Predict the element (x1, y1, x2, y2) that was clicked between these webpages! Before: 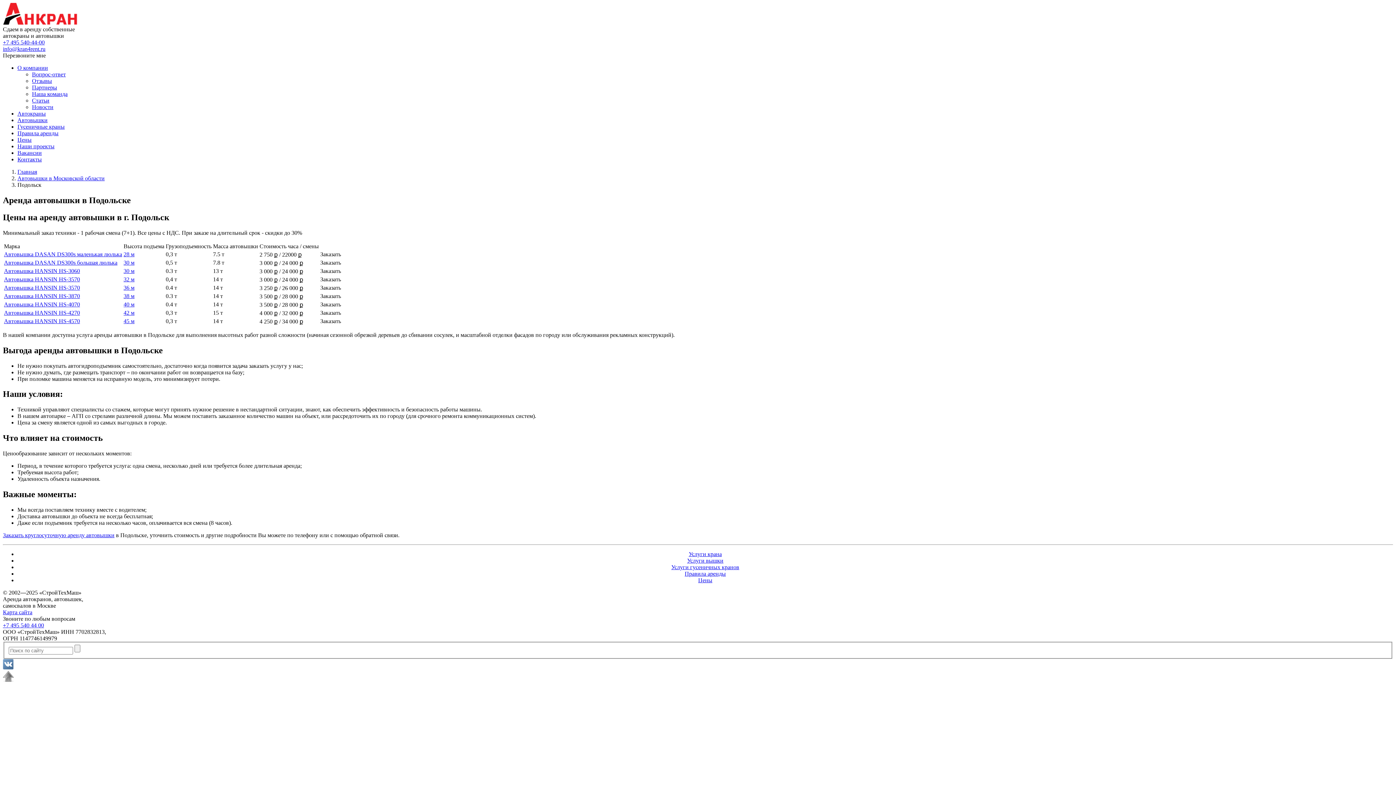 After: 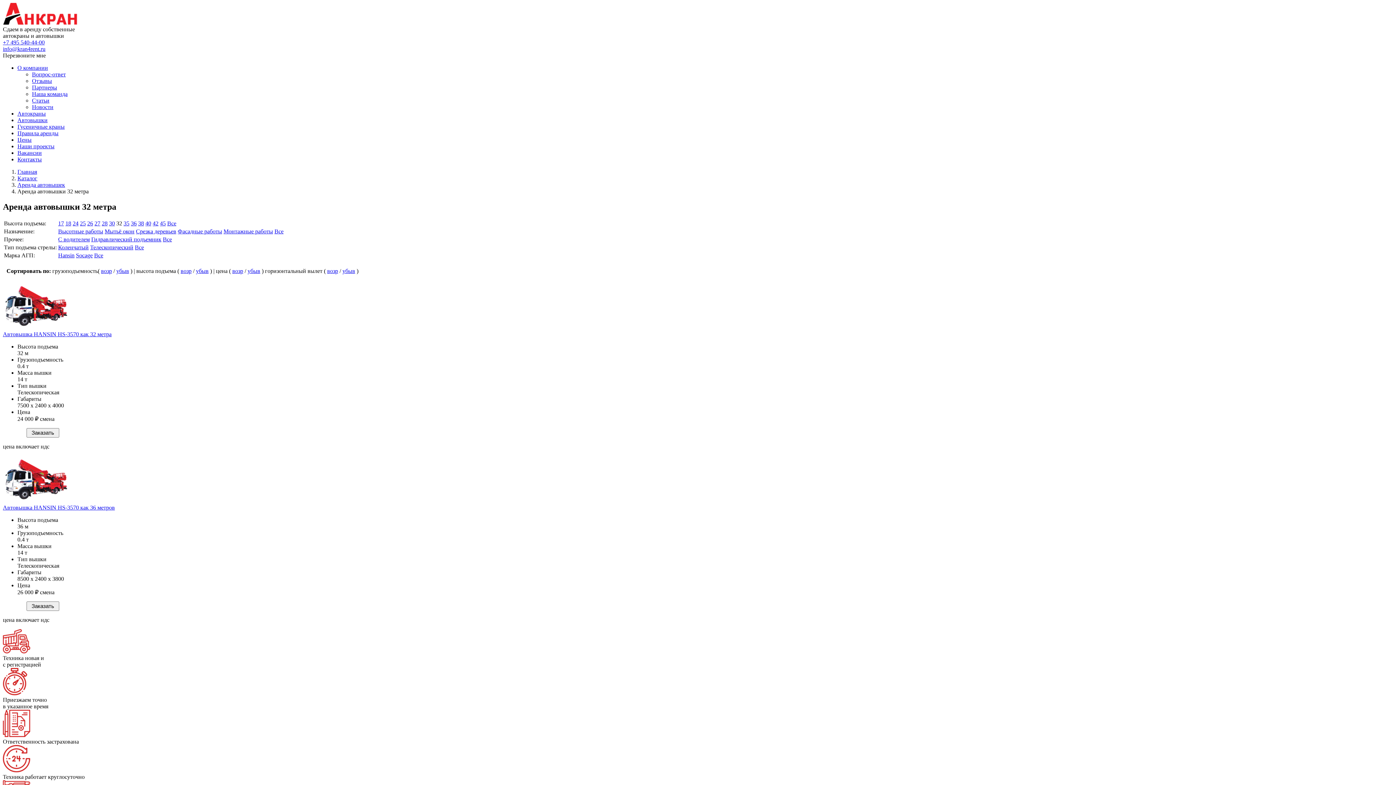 Action: bbox: (123, 276, 134, 282) label: 32 м